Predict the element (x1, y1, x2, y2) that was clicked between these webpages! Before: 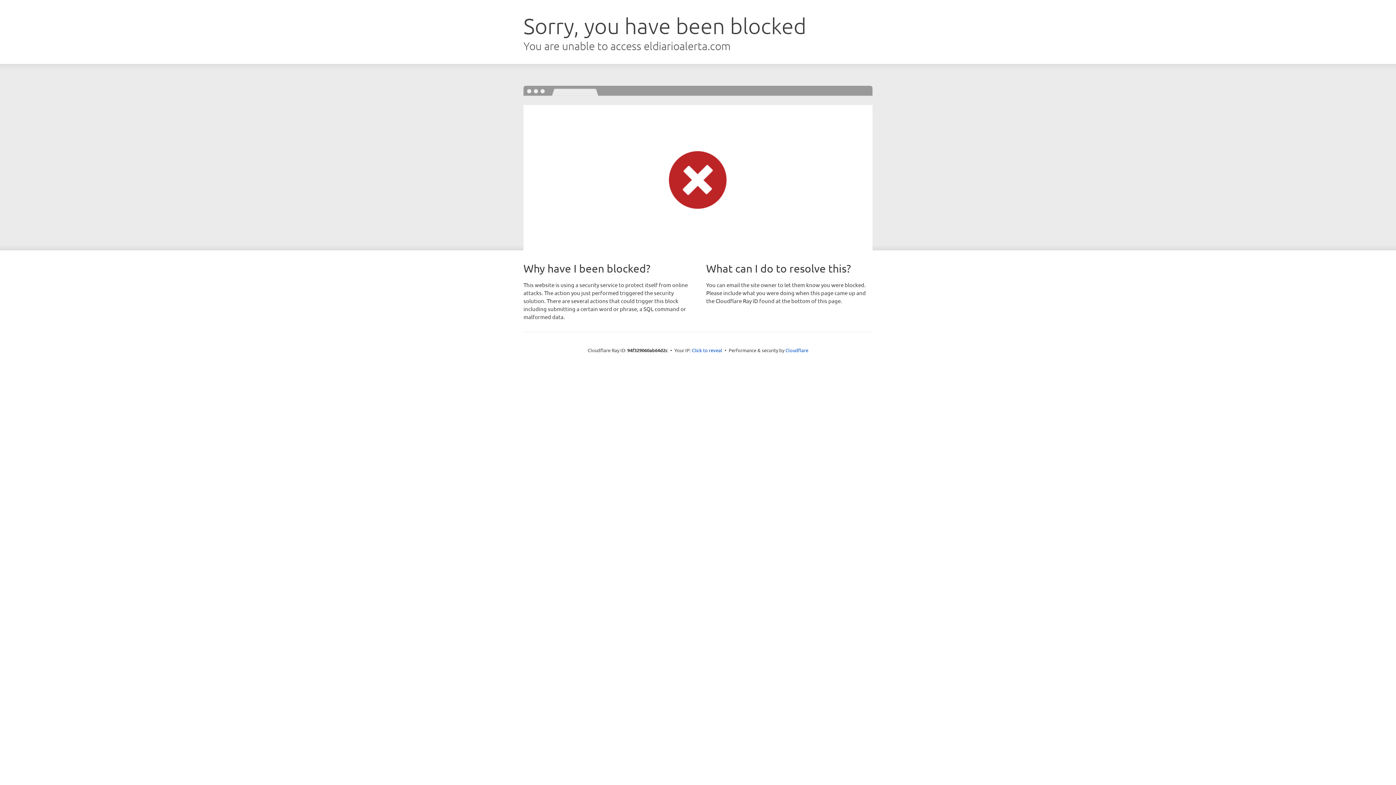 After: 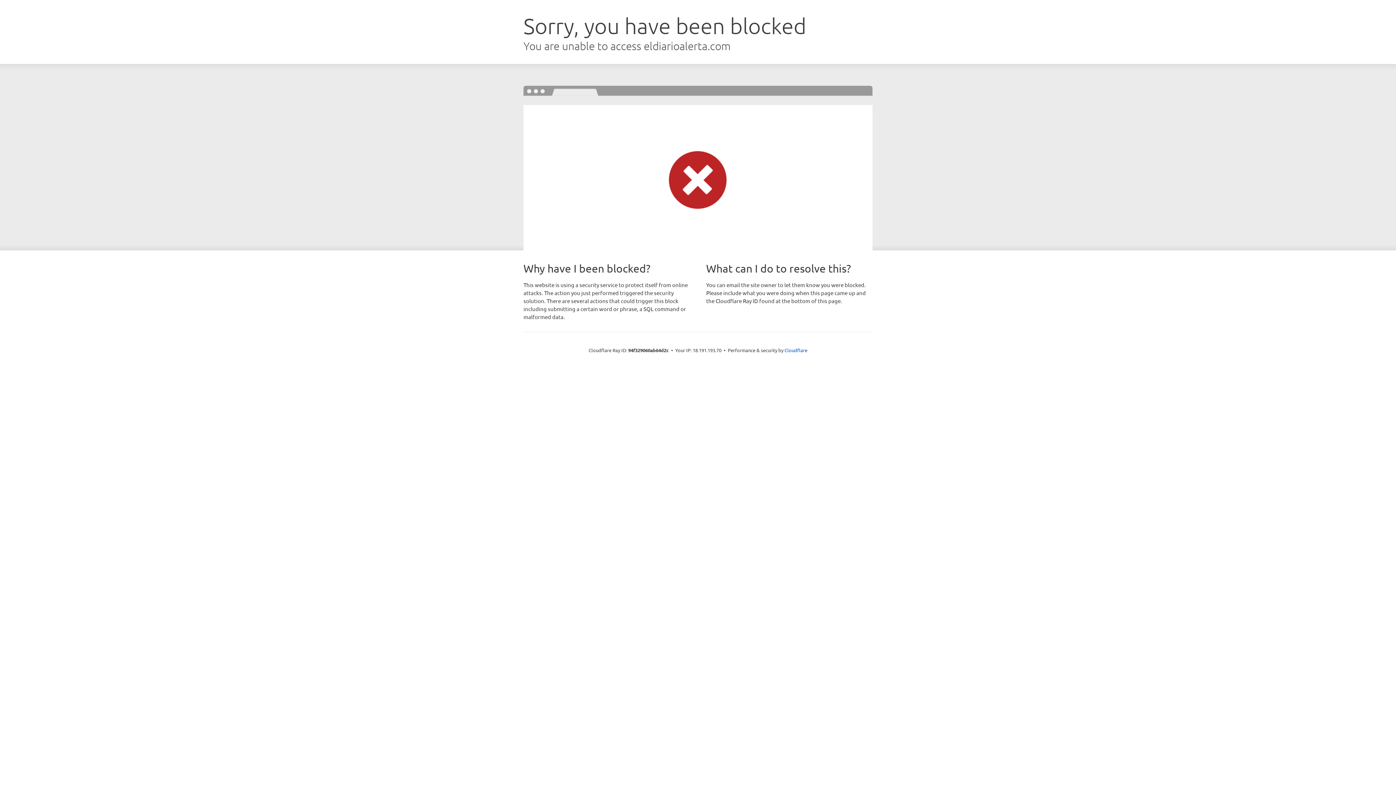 Action: label: Click to reveal bbox: (692, 346, 722, 353)